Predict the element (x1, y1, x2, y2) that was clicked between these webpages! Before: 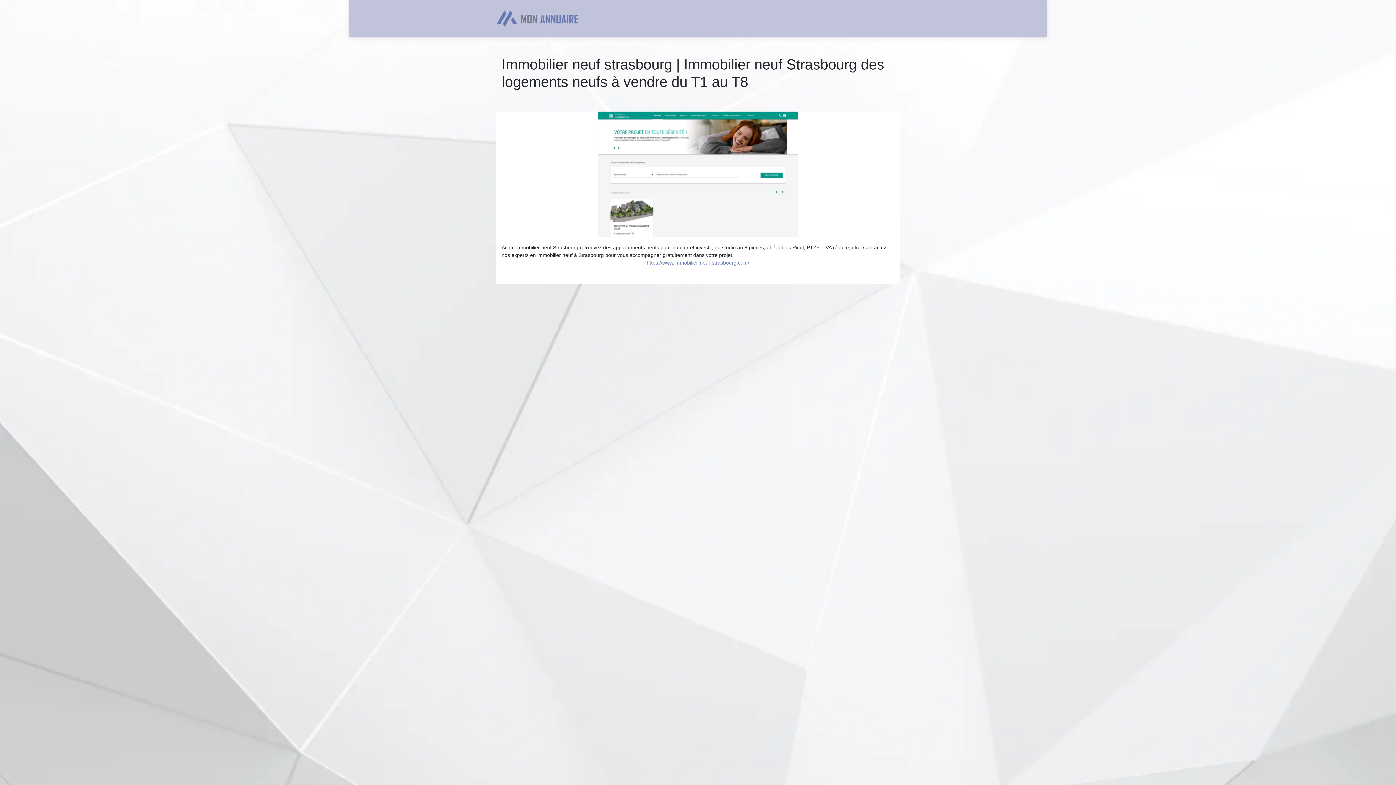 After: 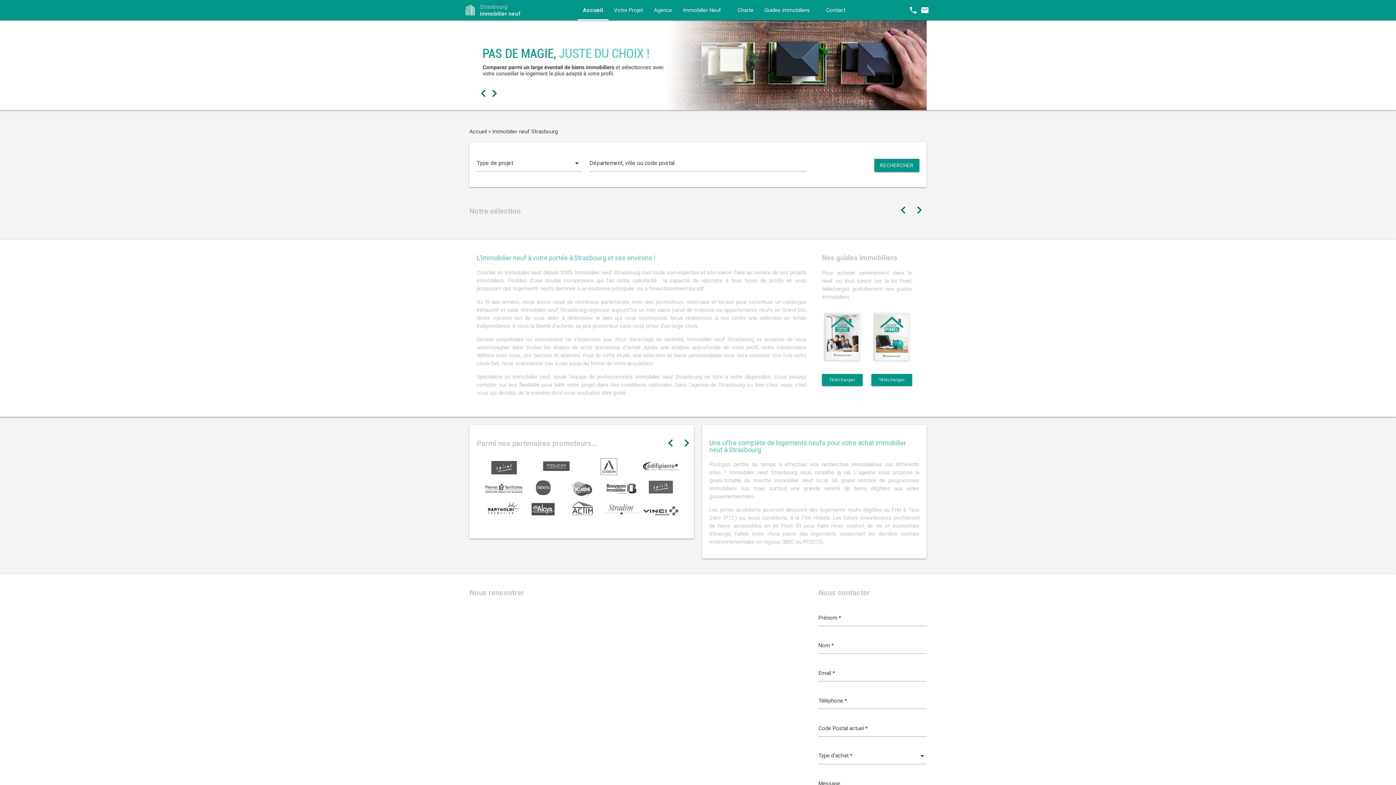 Action: bbox: (646, 260, 749, 265) label: https://www.immobilier-neuf-strasbourg.com/